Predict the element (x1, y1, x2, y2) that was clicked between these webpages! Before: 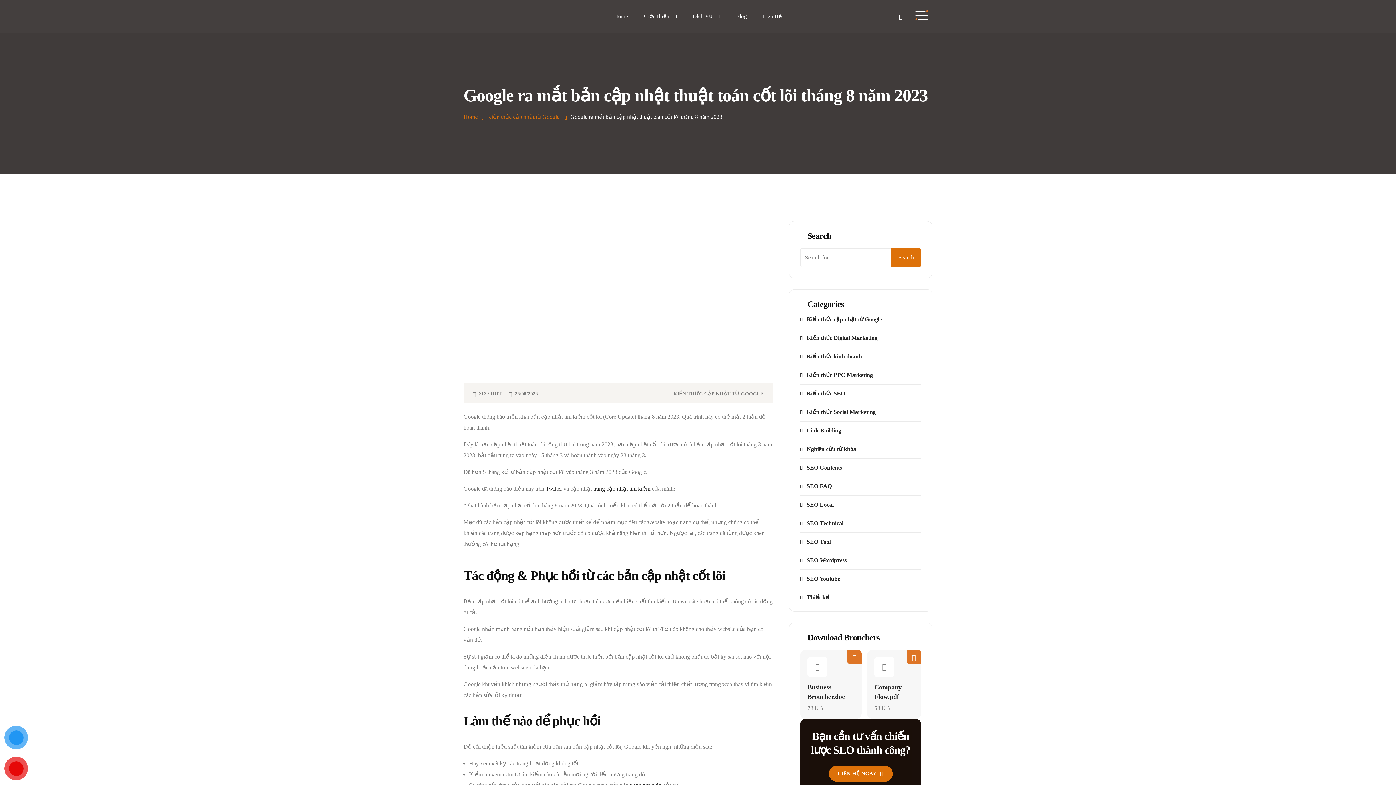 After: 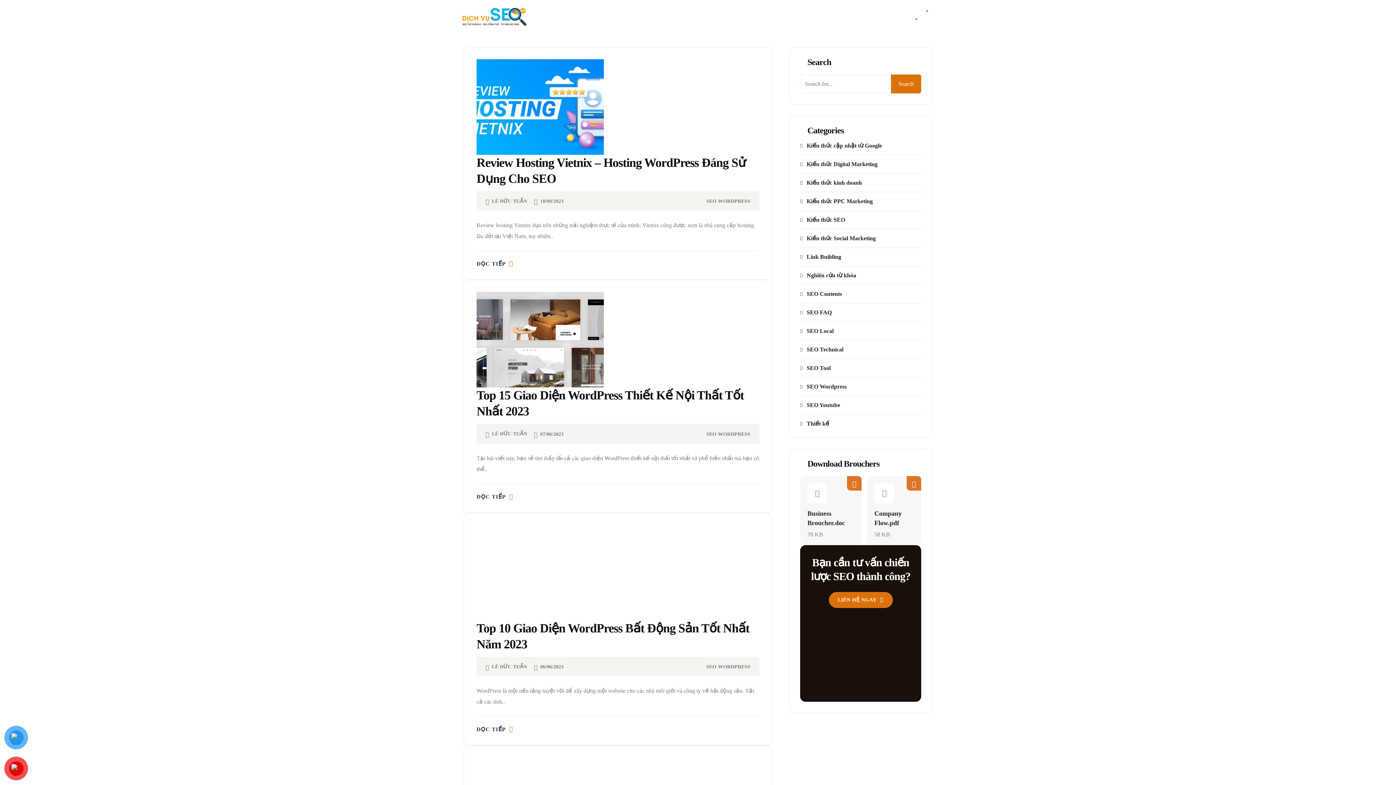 Action: label: SEO Wordpress bbox: (800, 557, 846, 563)